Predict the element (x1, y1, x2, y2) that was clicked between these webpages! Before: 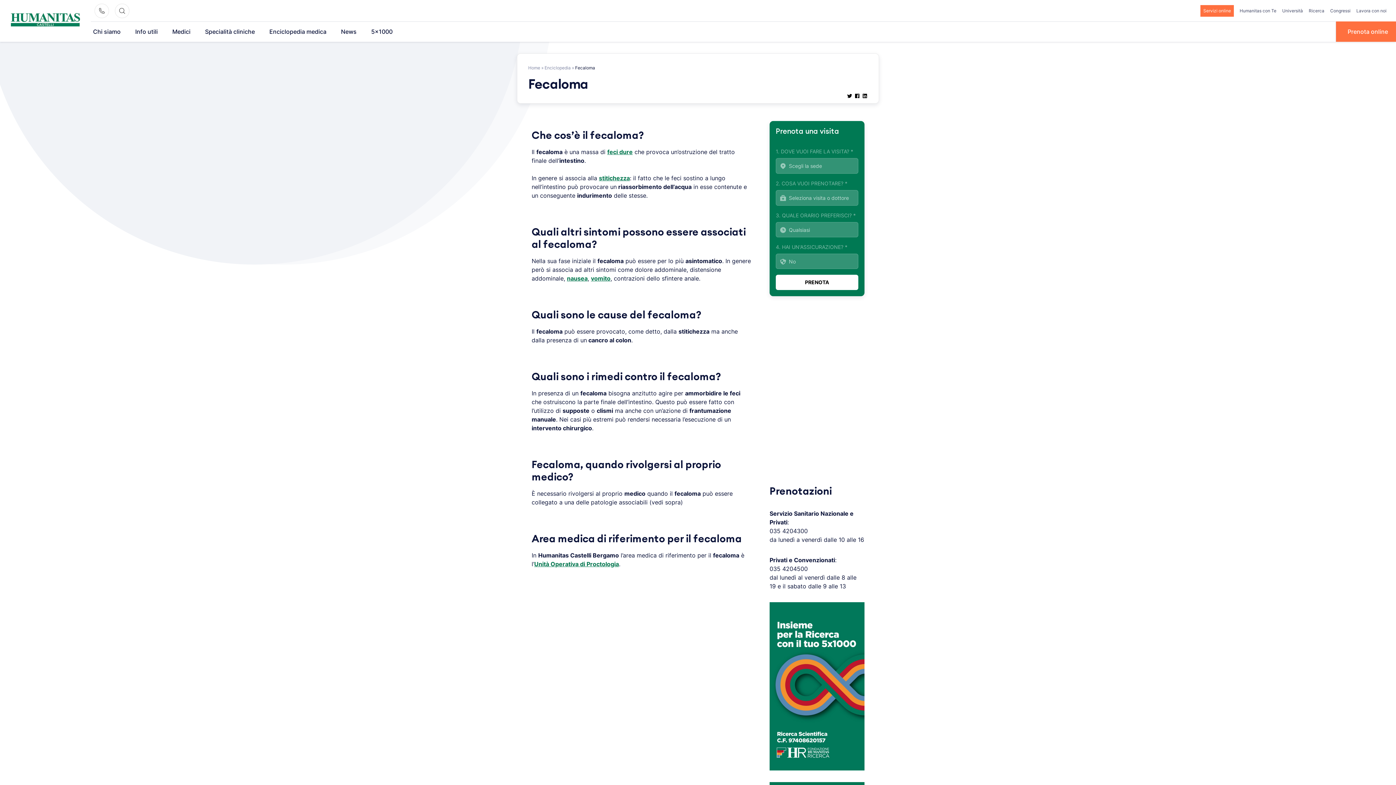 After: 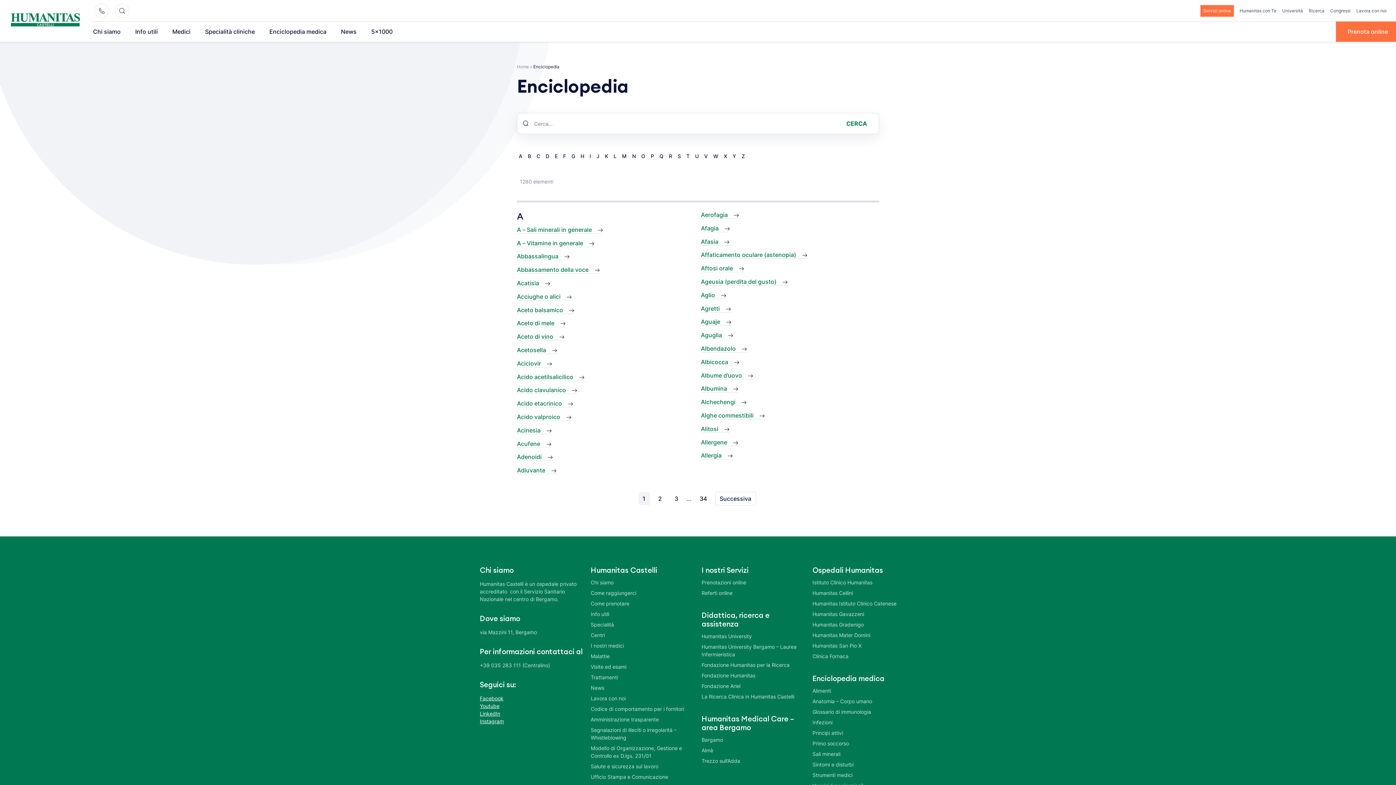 Action: label: Enciclopedia bbox: (544, 65, 570, 70)